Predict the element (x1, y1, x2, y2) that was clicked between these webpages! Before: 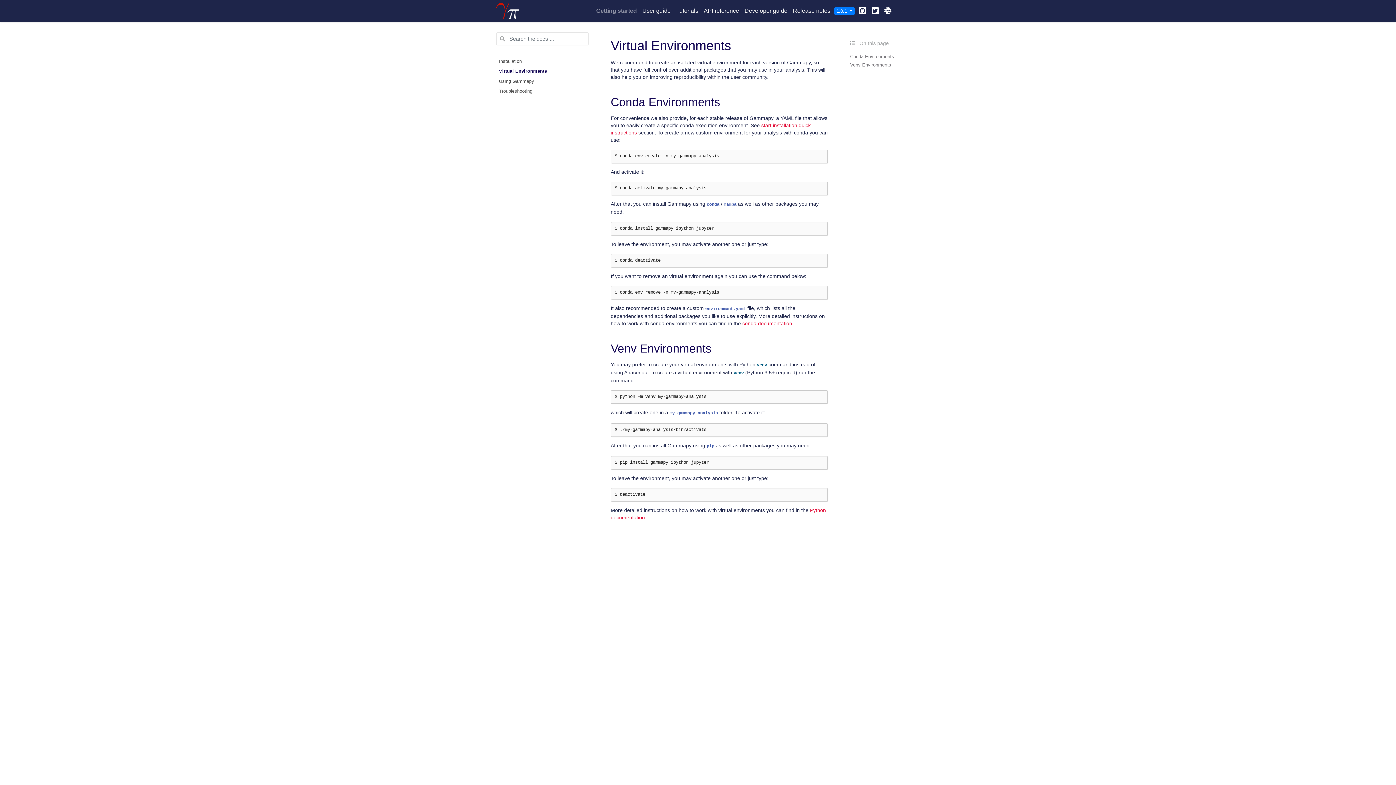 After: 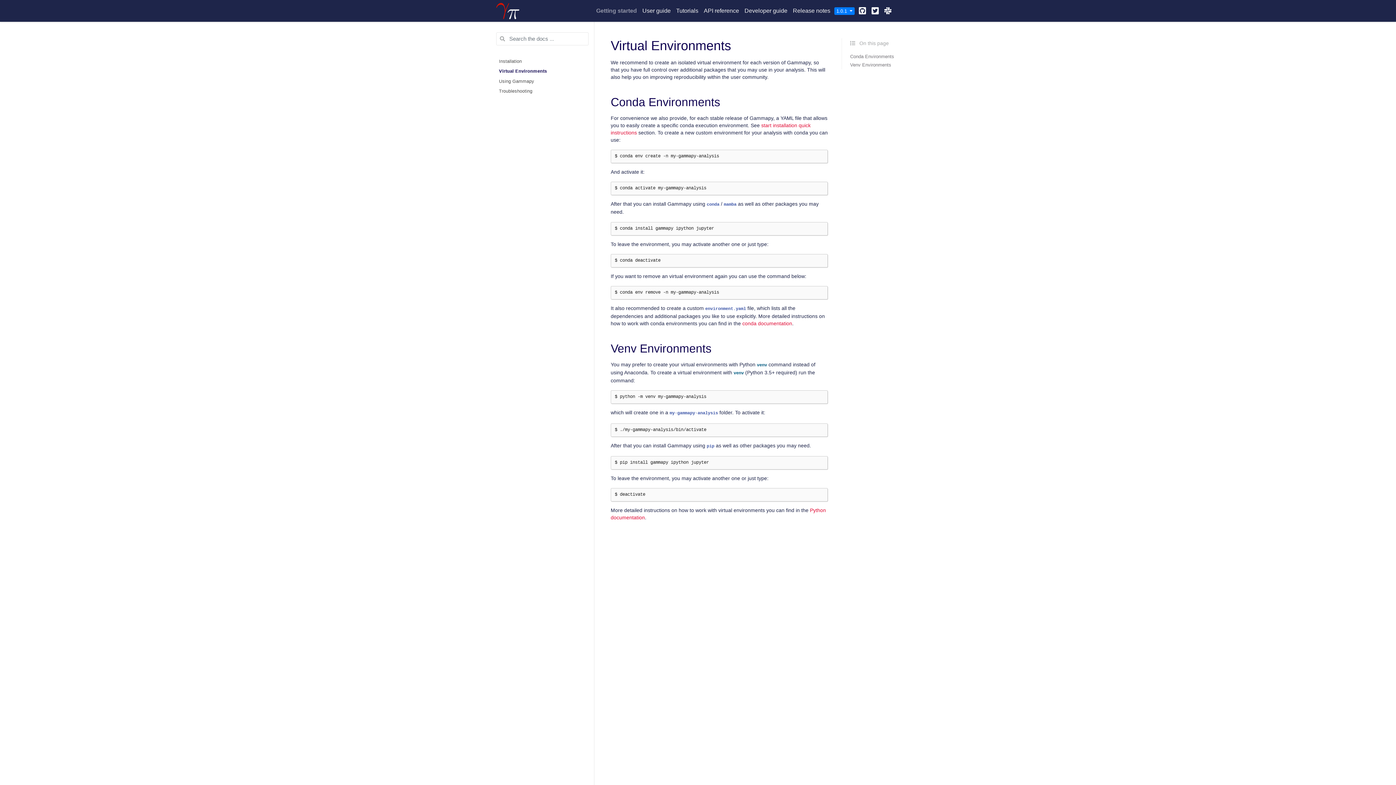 Action: label: Twitter bbox: (869, 5, 881, 16)